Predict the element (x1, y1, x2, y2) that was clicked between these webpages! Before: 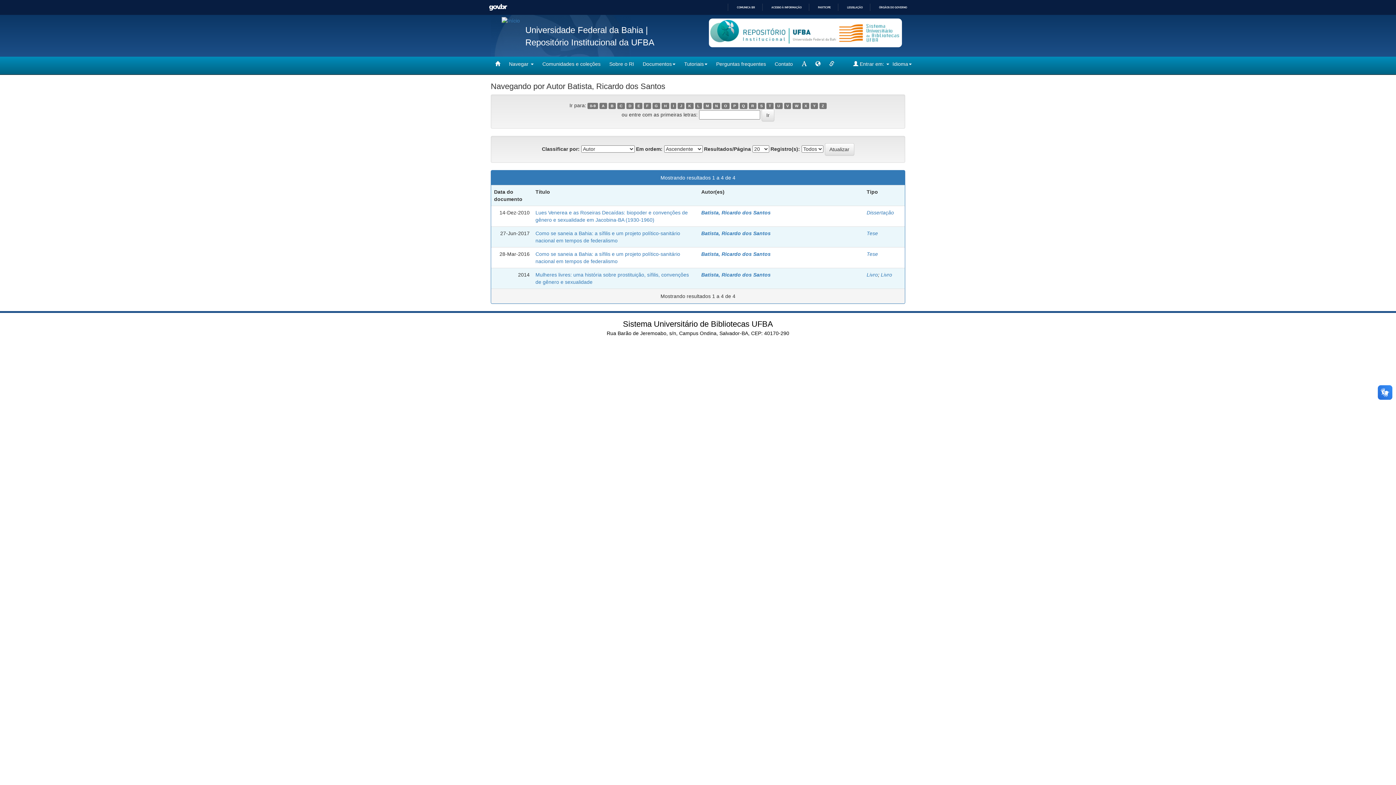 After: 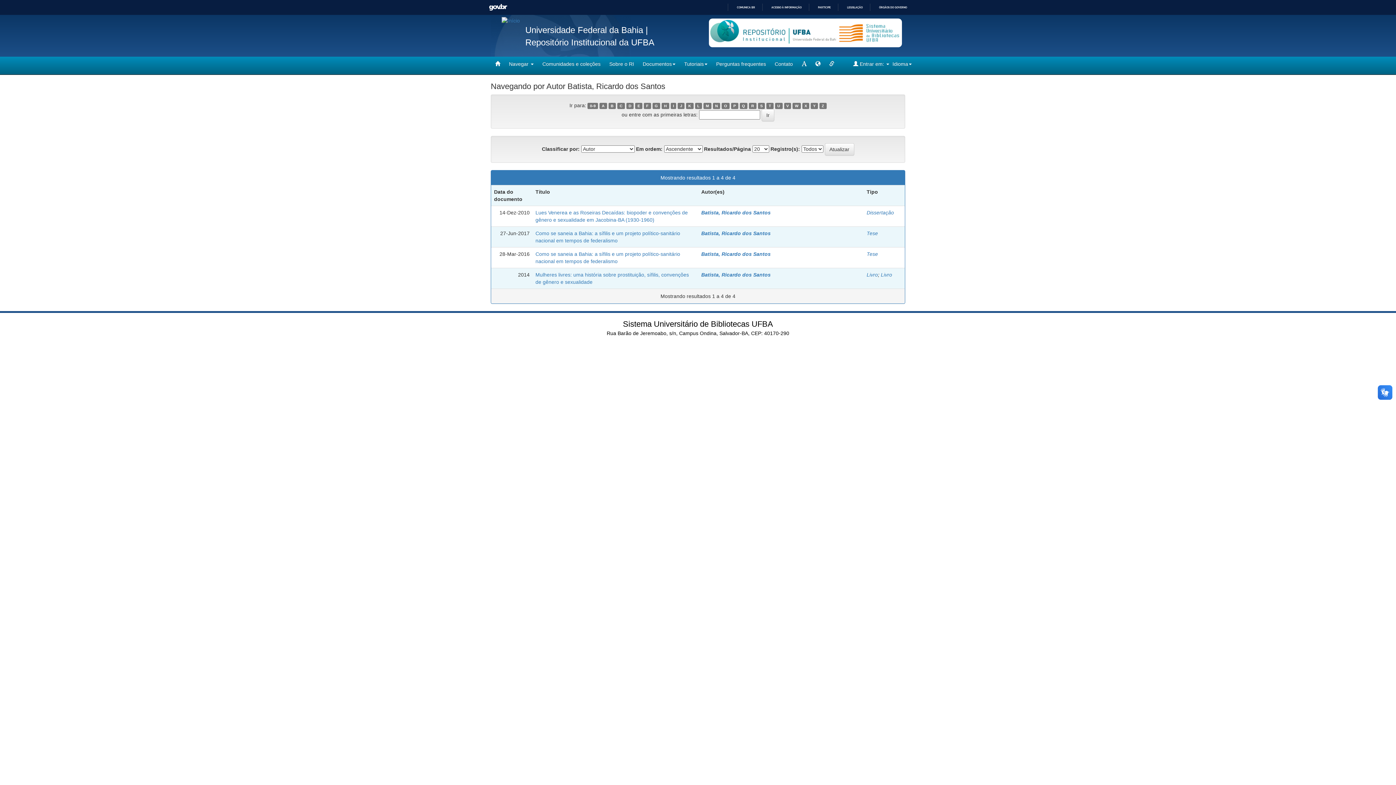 Action: bbox: (701, 272, 770, 277) label: Batista, Ricardo dos Santos